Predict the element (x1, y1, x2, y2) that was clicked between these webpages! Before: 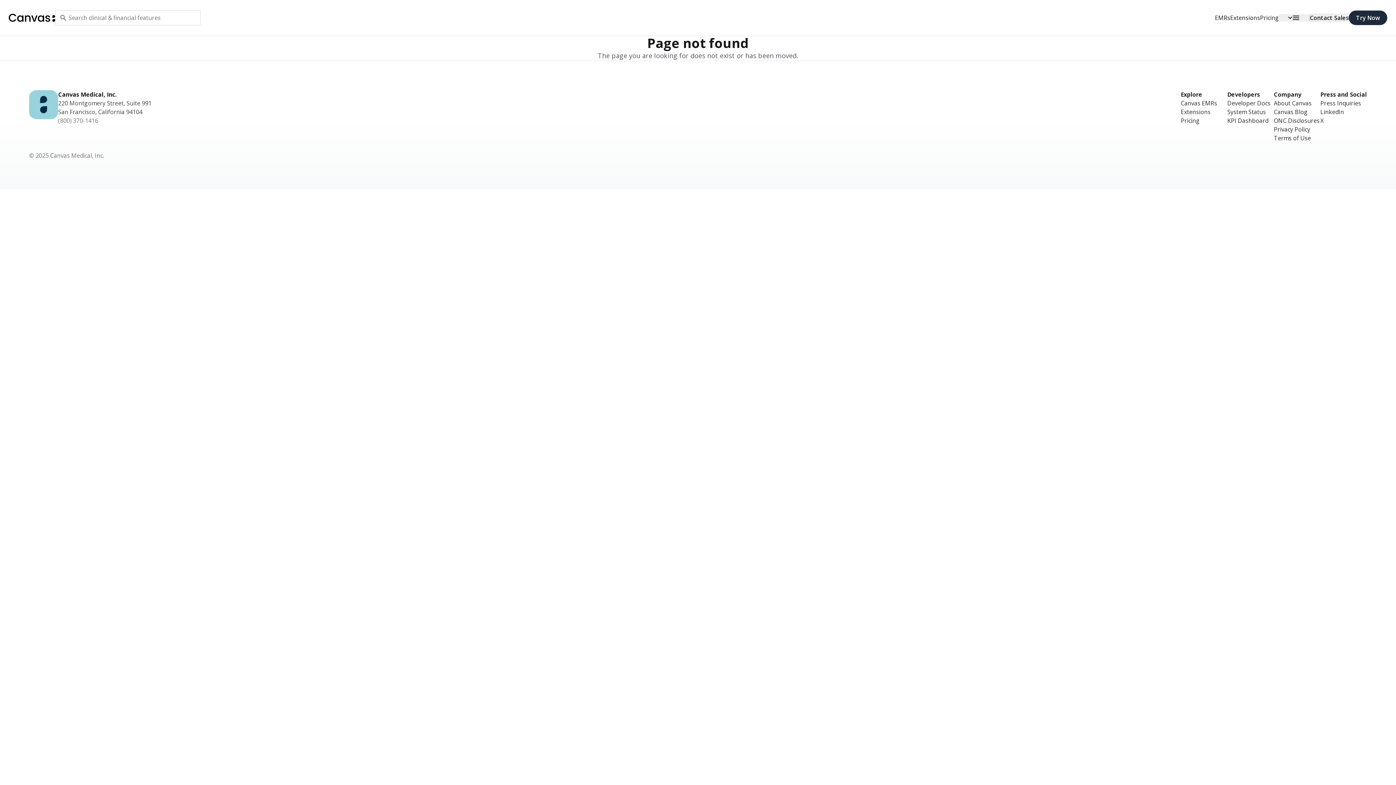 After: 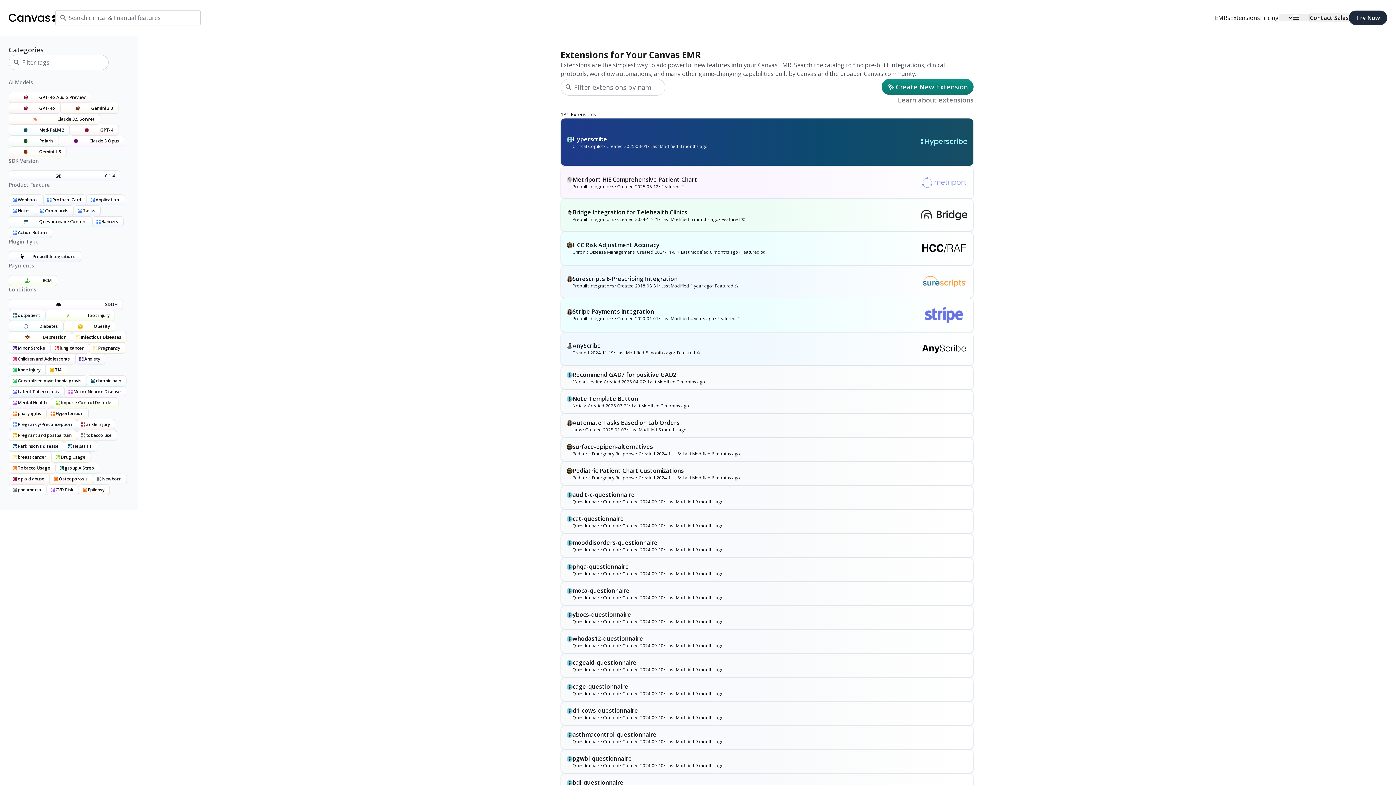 Action: label: Extensions bbox: (1181, 108, 1210, 116)